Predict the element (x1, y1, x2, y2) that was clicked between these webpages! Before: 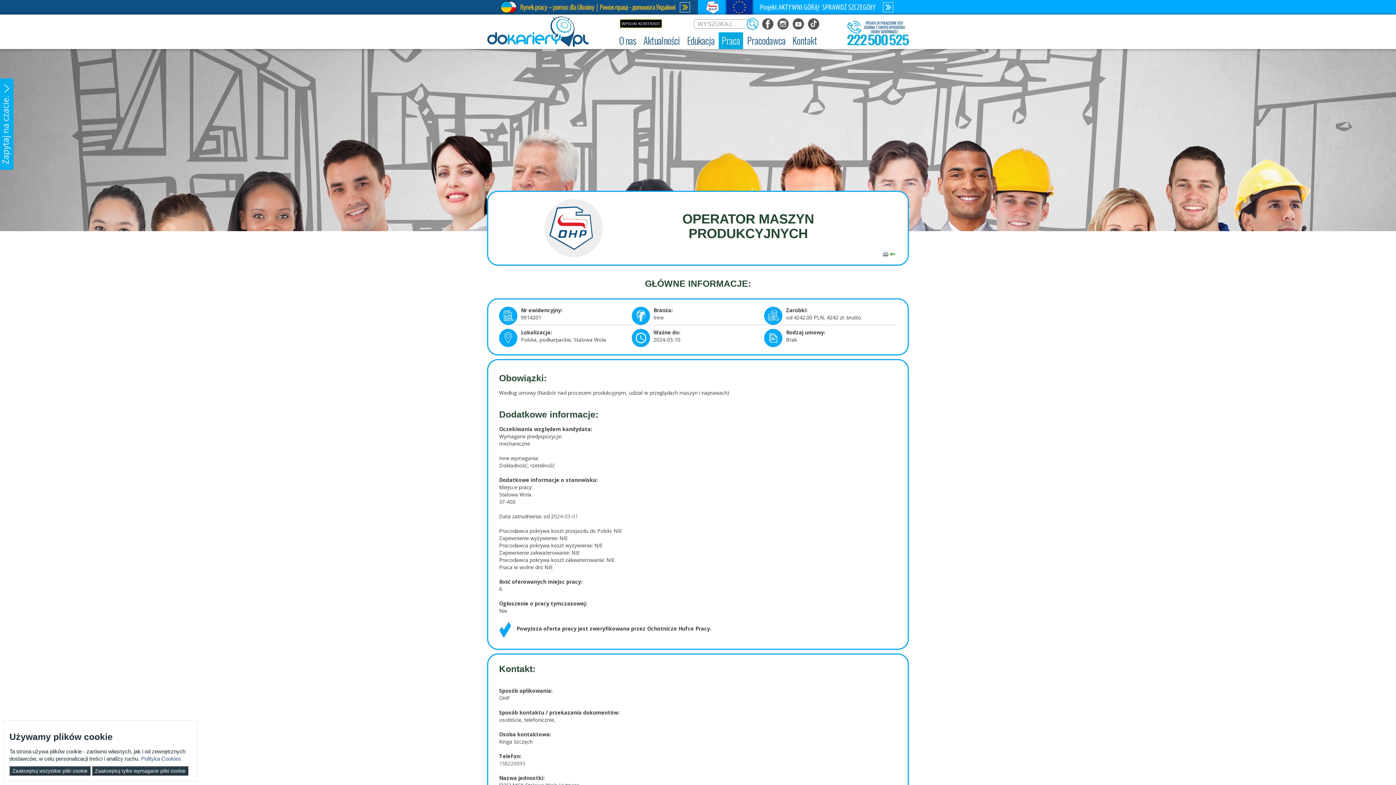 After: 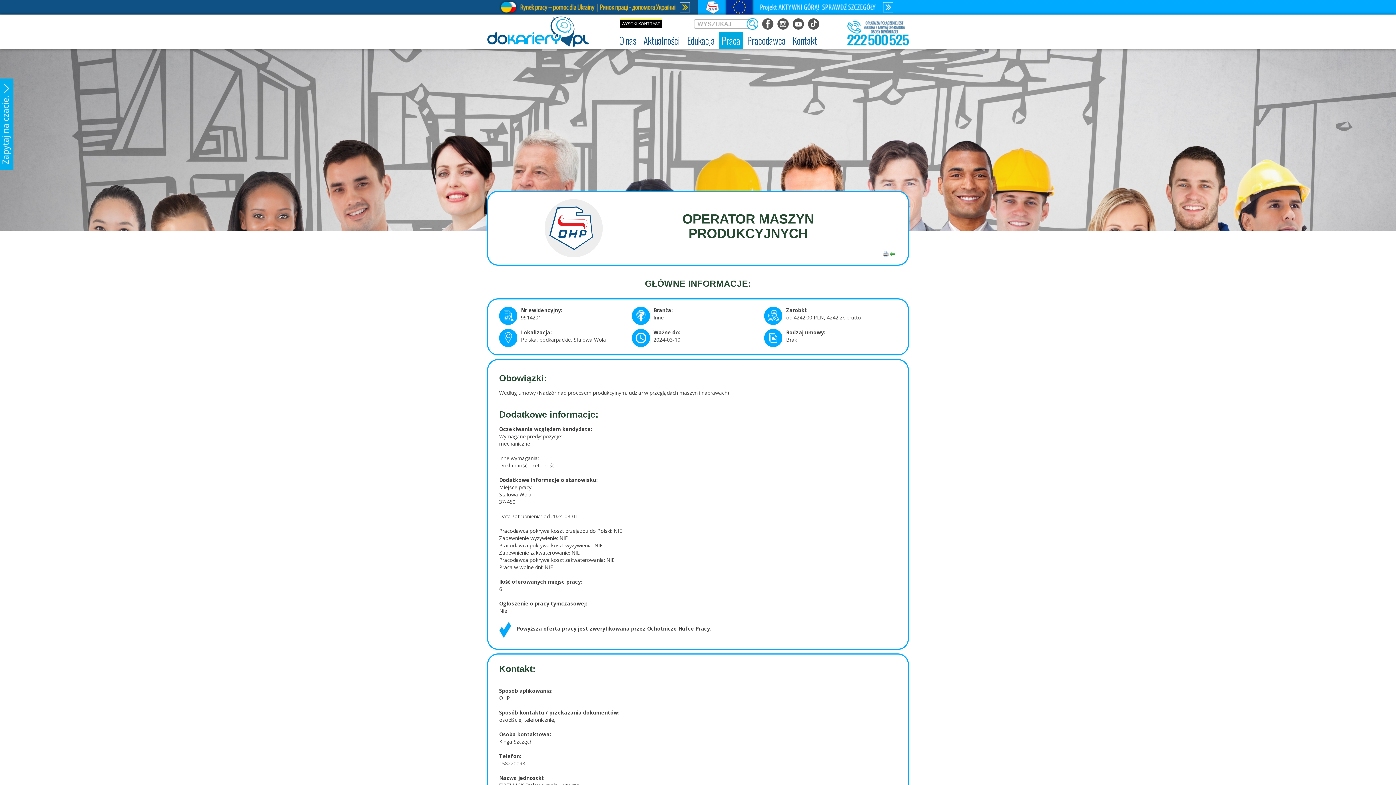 Action: label: Zaakceptuj wszystkie pliki cookie bbox: (9, 766, 90, 776)